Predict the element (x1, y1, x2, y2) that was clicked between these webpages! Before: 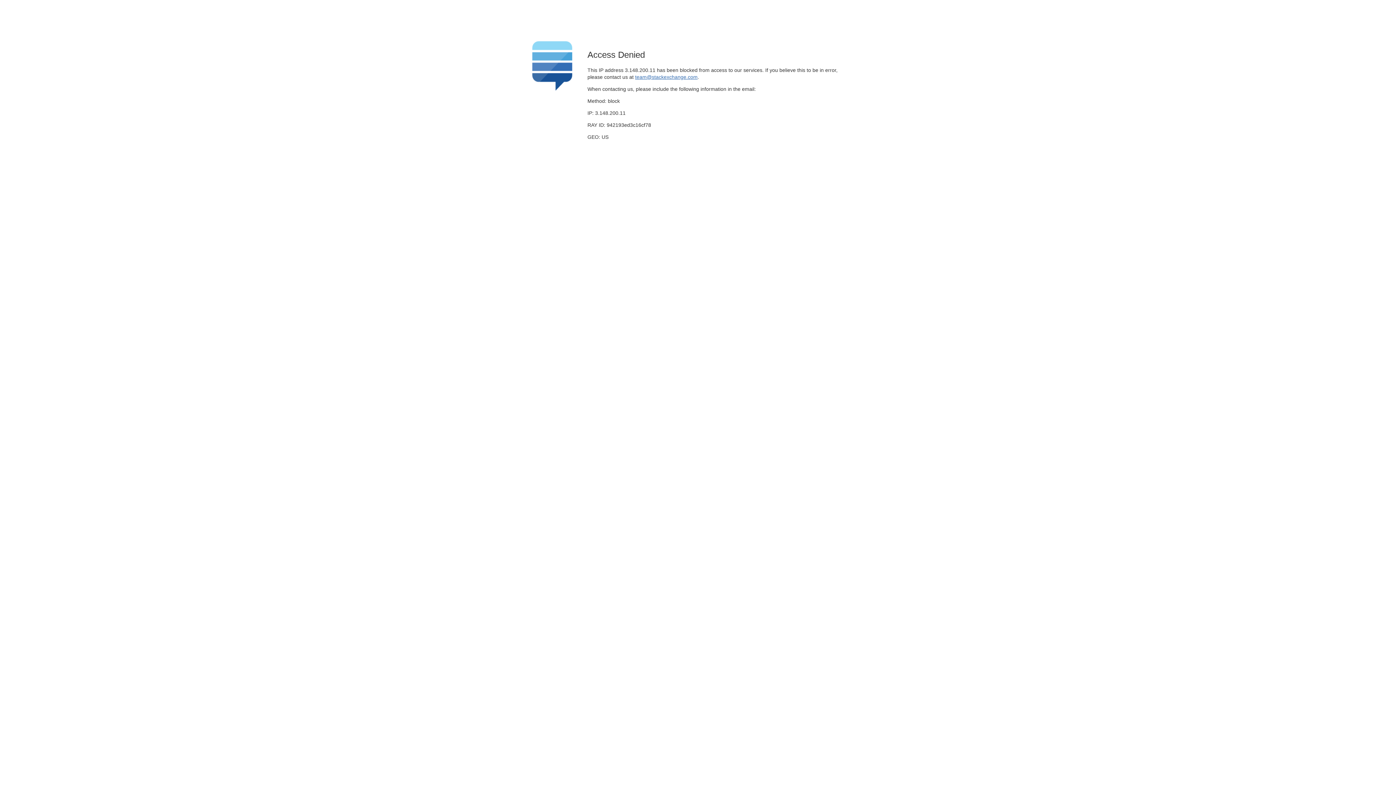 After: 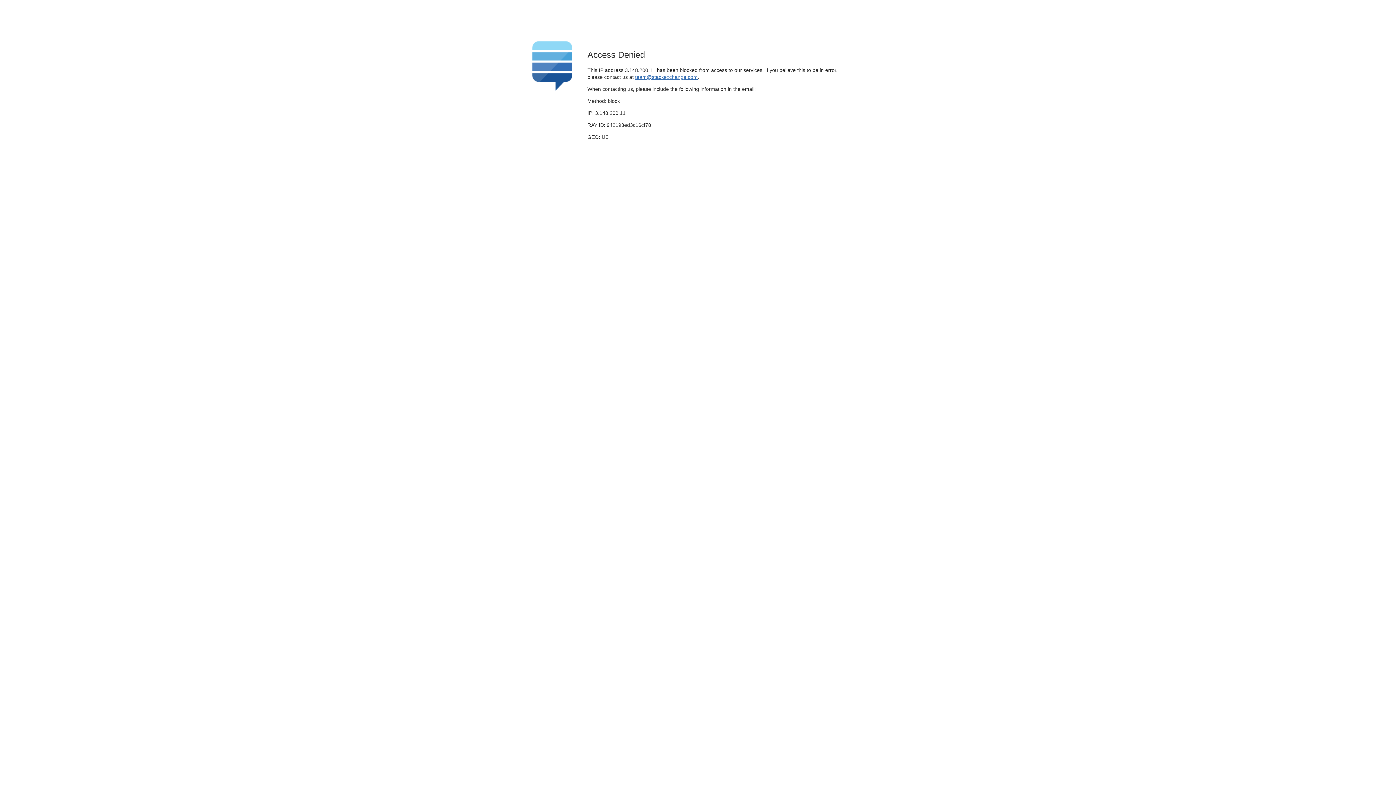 Action: bbox: (635, 74, 697, 79) label: team@stackexchange.com